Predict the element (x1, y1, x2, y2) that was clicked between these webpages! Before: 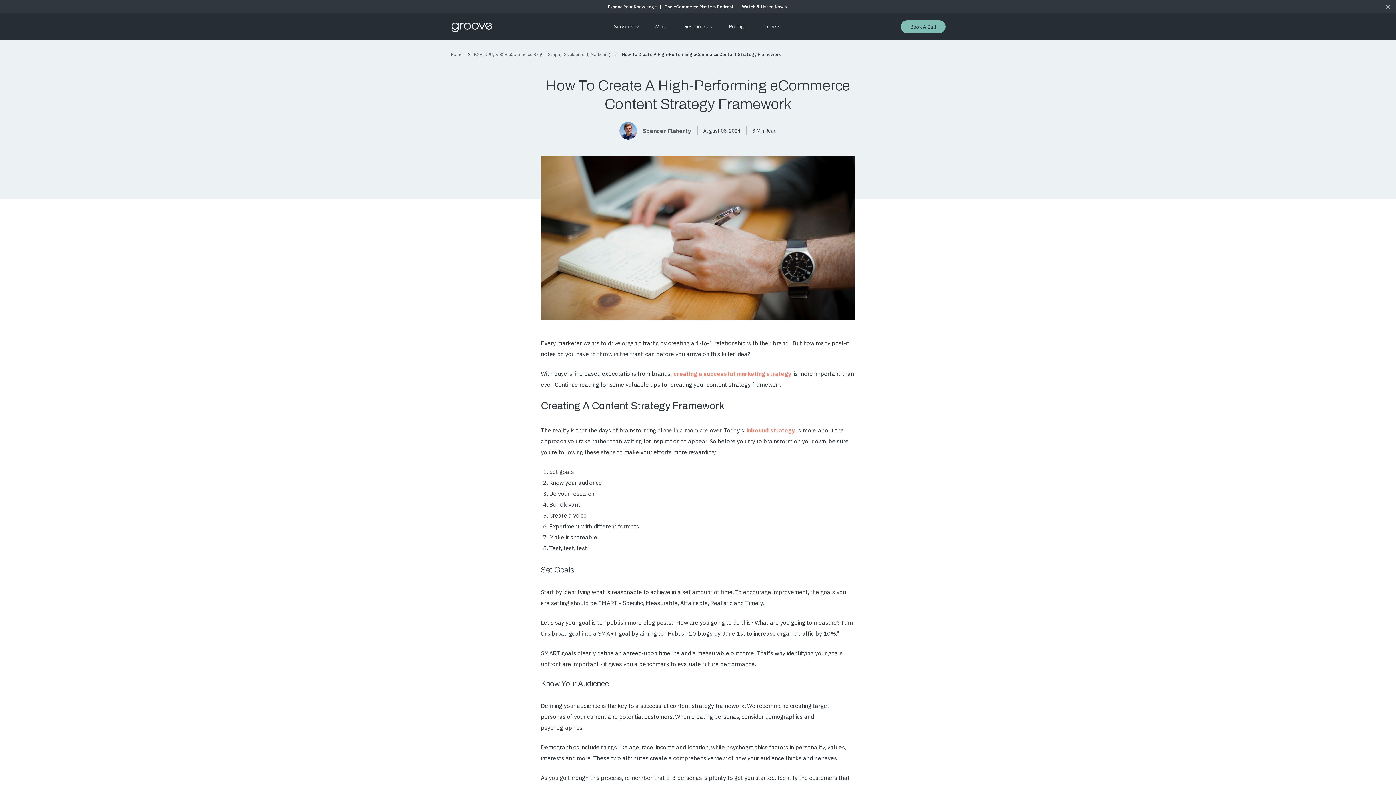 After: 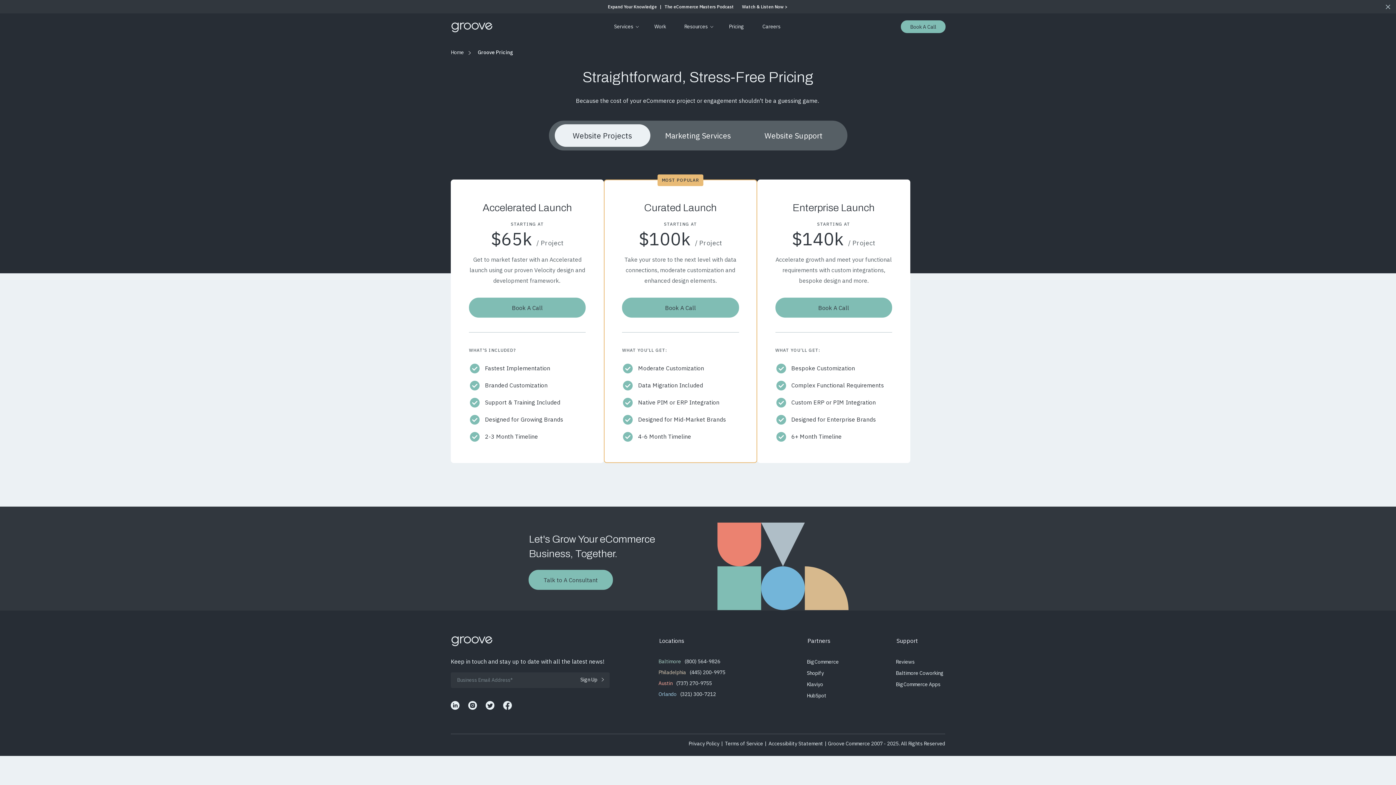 Action: bbox: (719, 19, 753, 34) label: Pricing